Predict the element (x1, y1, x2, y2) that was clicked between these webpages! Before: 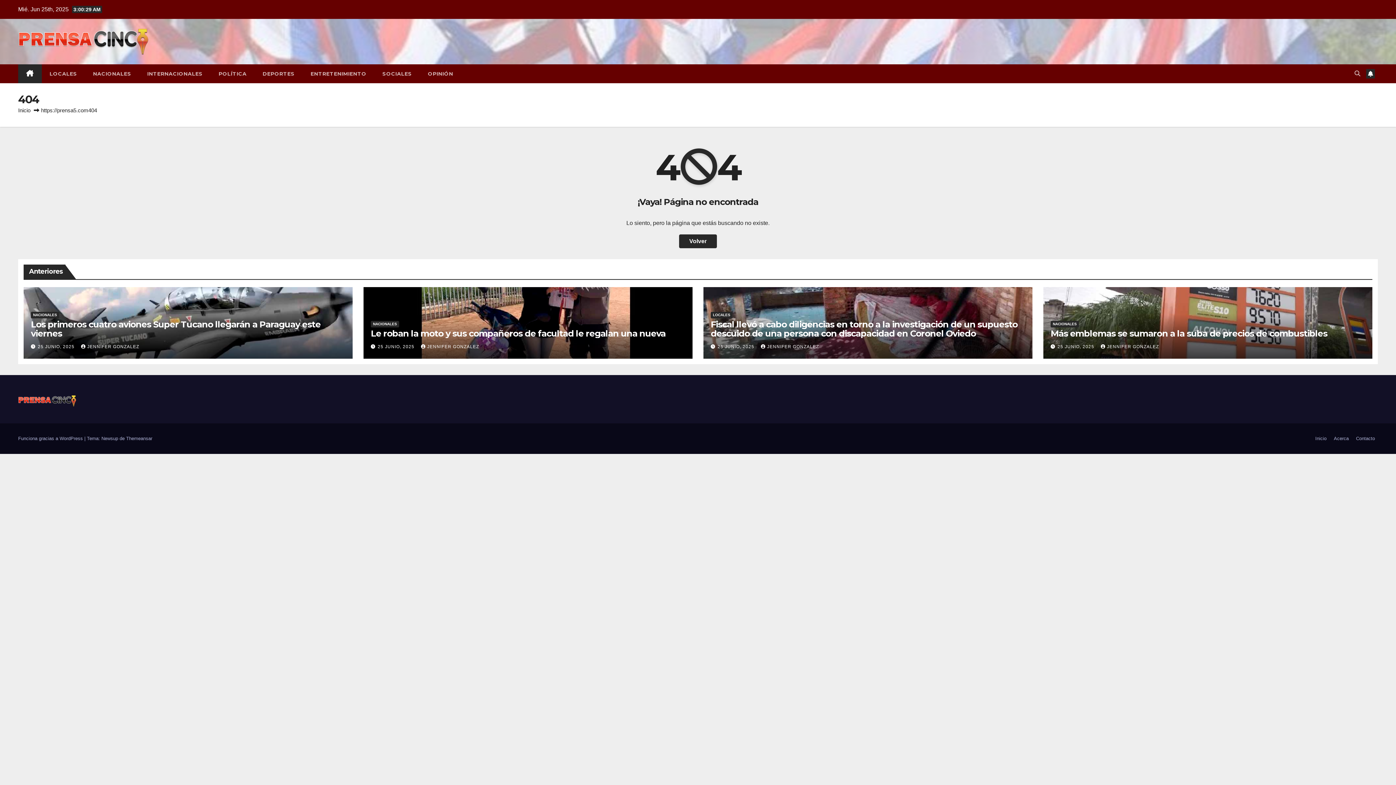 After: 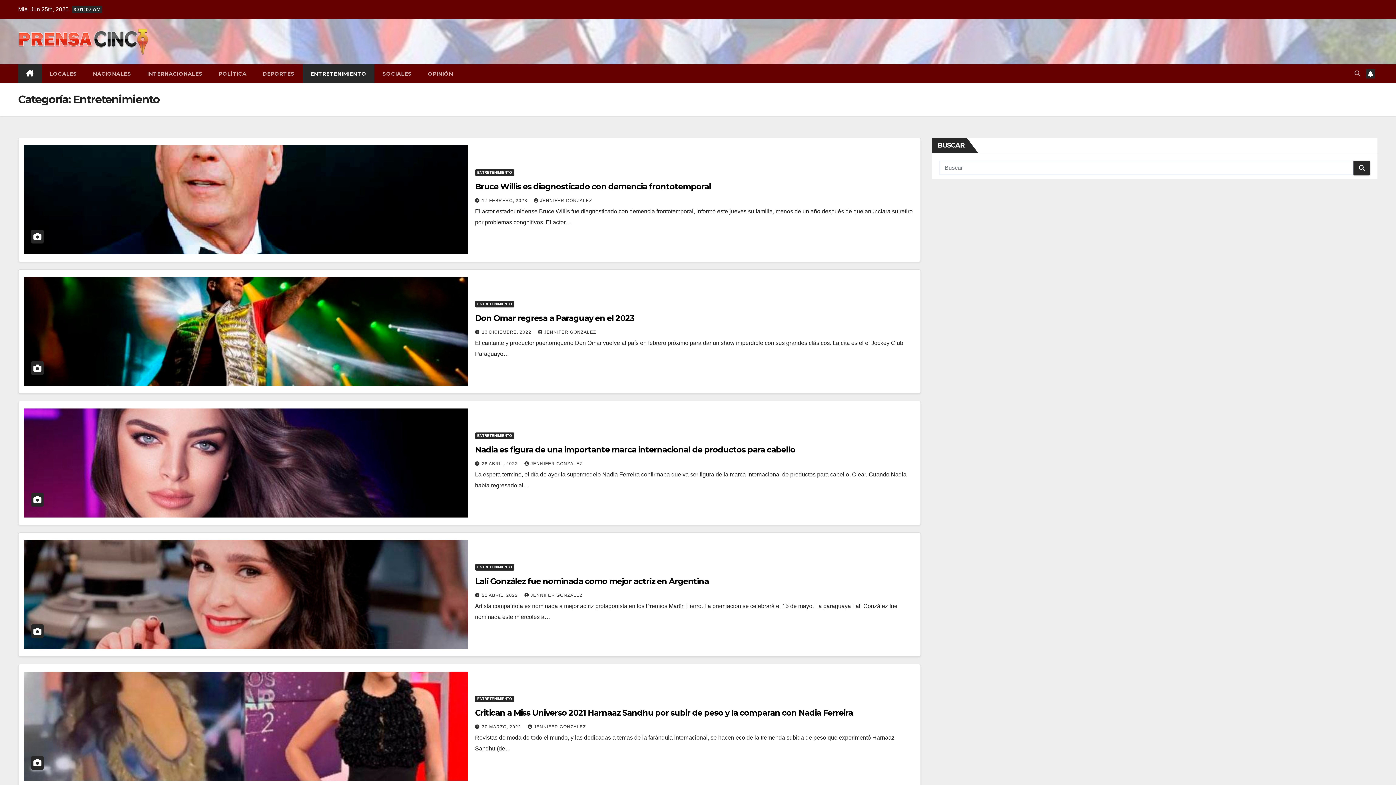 Action: bbox: (302, 64, 374, 83) label: ENTRETENIMIENTO